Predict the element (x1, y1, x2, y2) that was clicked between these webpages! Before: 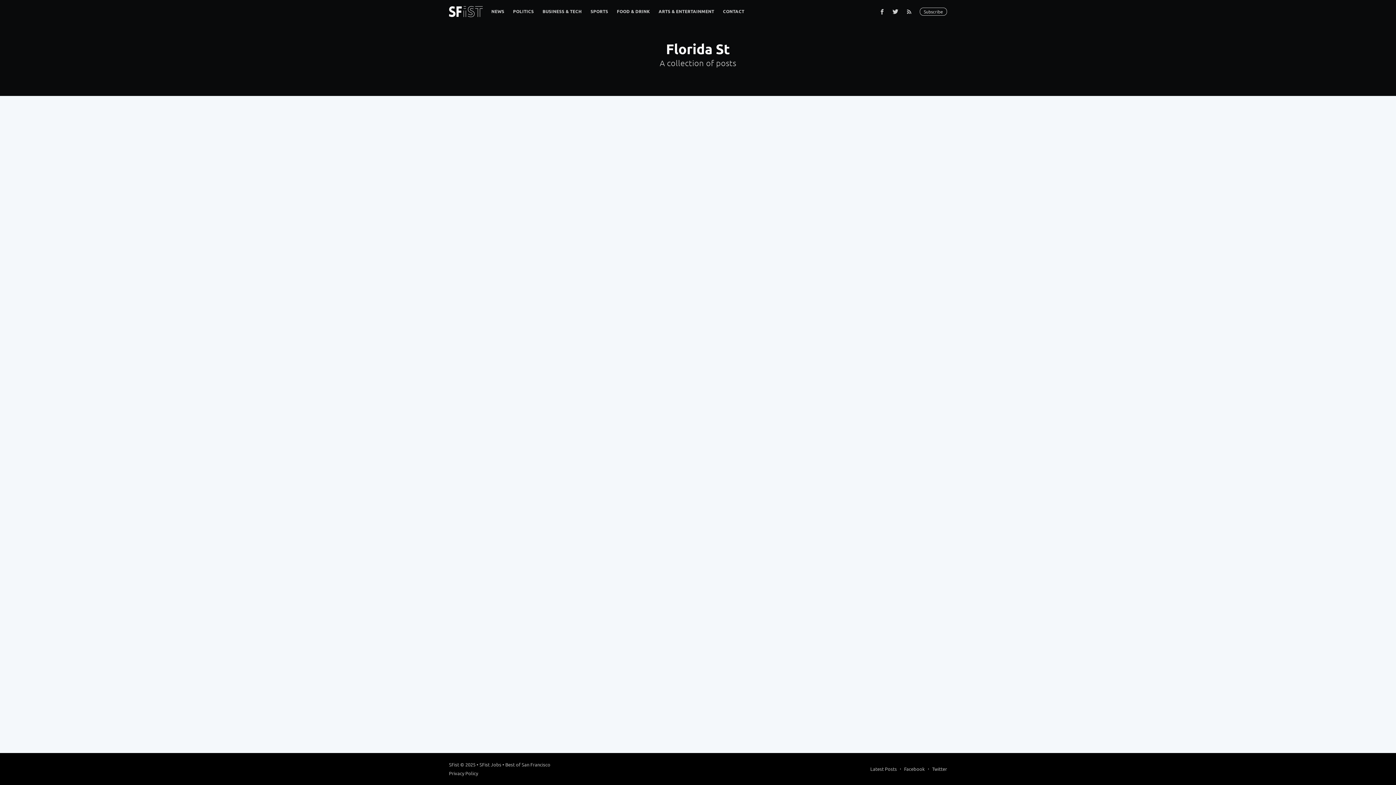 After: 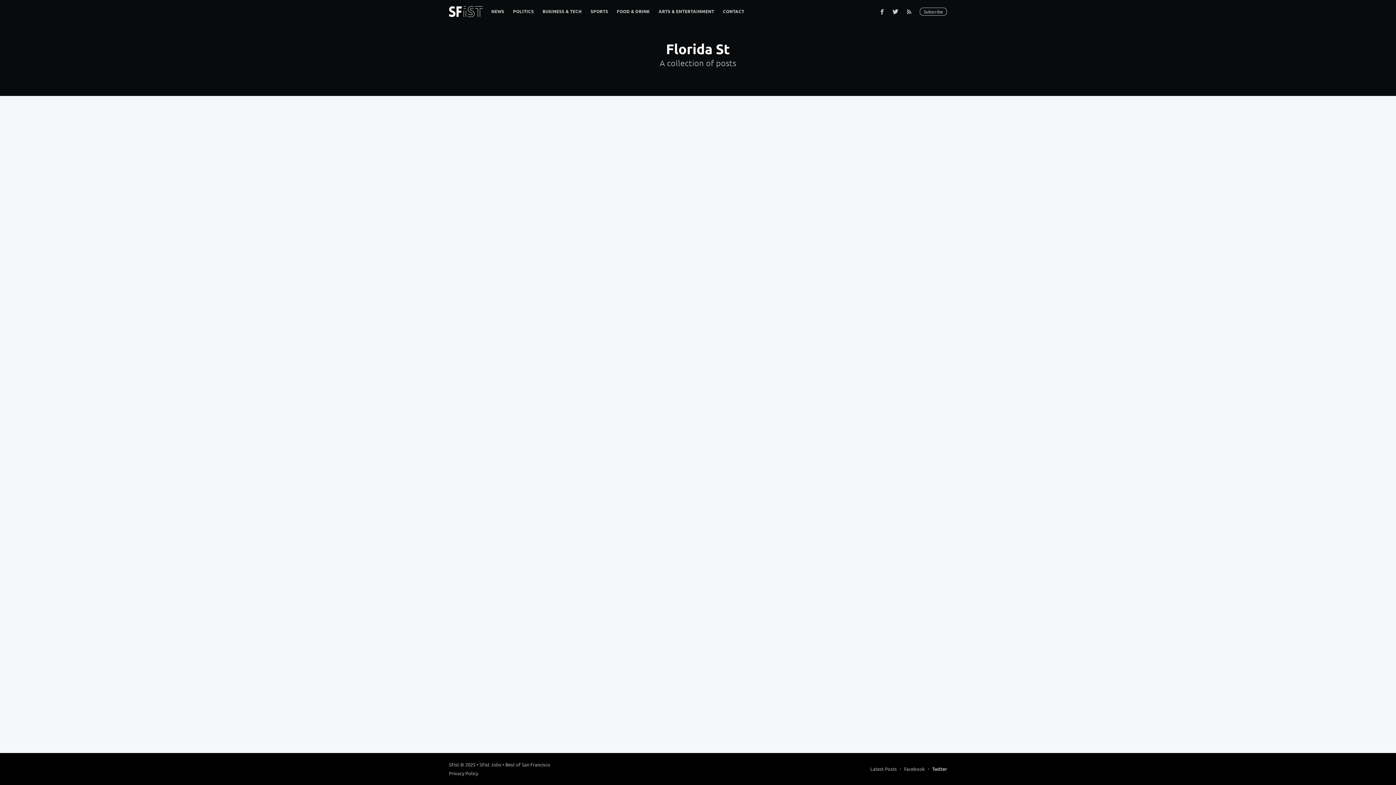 Action: label: Twitter bbox: (932, 765, 947, 773)